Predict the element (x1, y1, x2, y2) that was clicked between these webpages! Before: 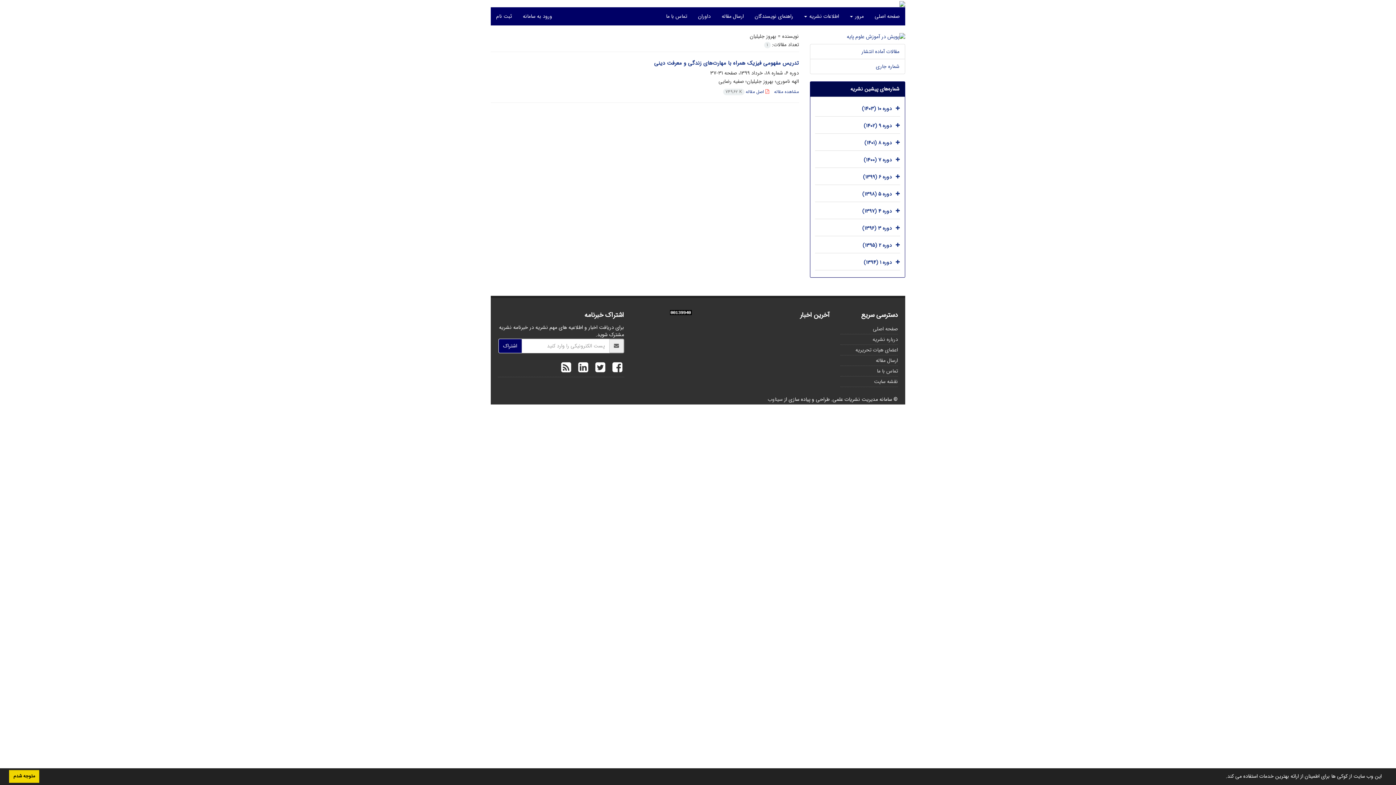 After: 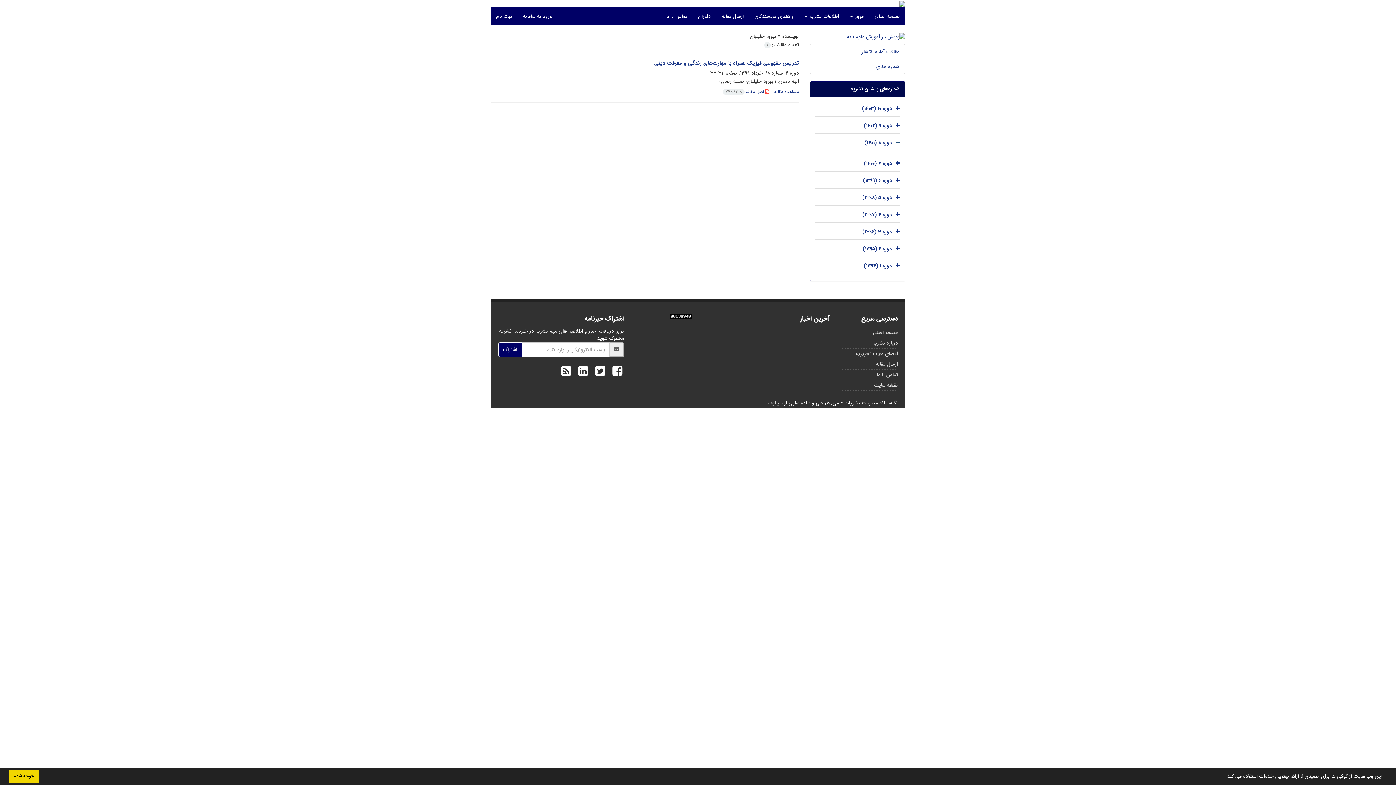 Action: bbox: (893, 135, 900, 150)